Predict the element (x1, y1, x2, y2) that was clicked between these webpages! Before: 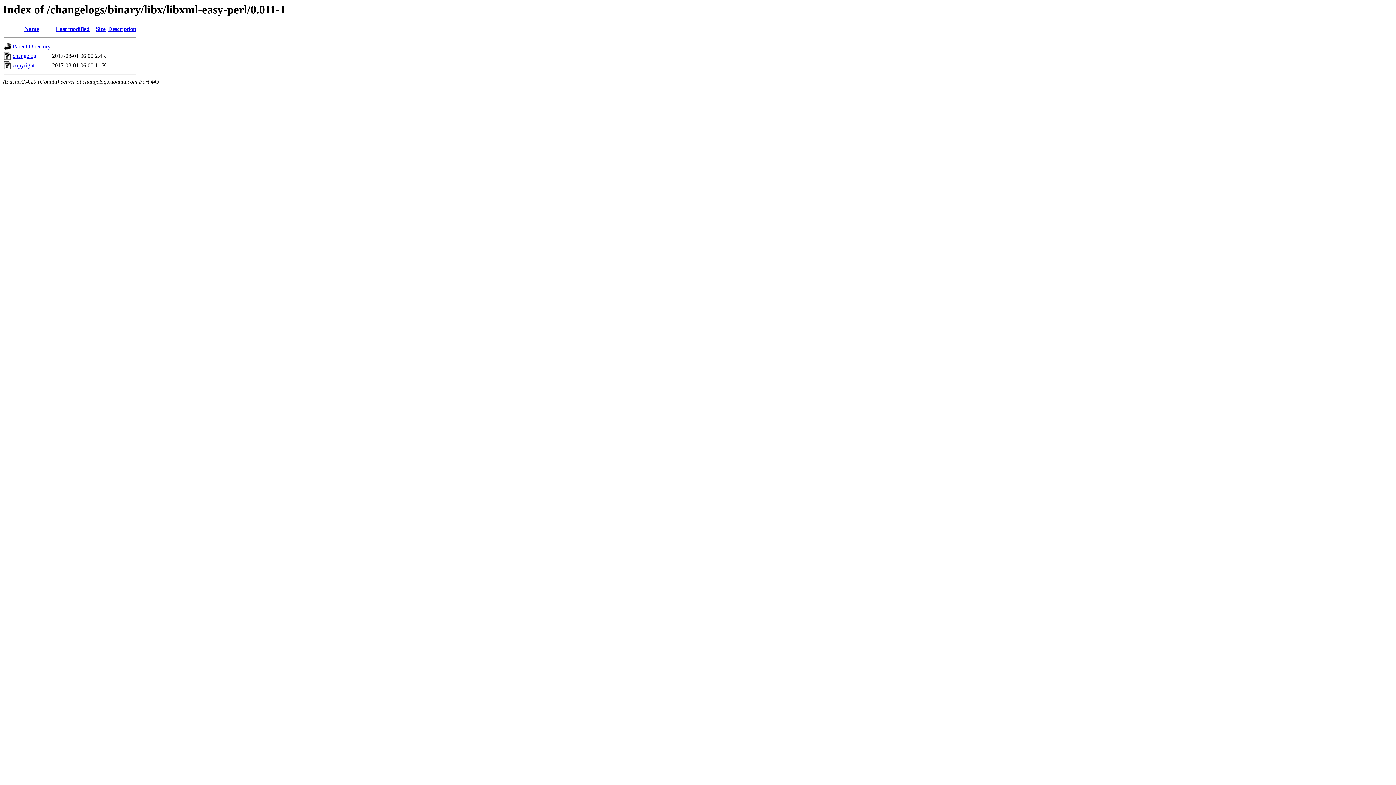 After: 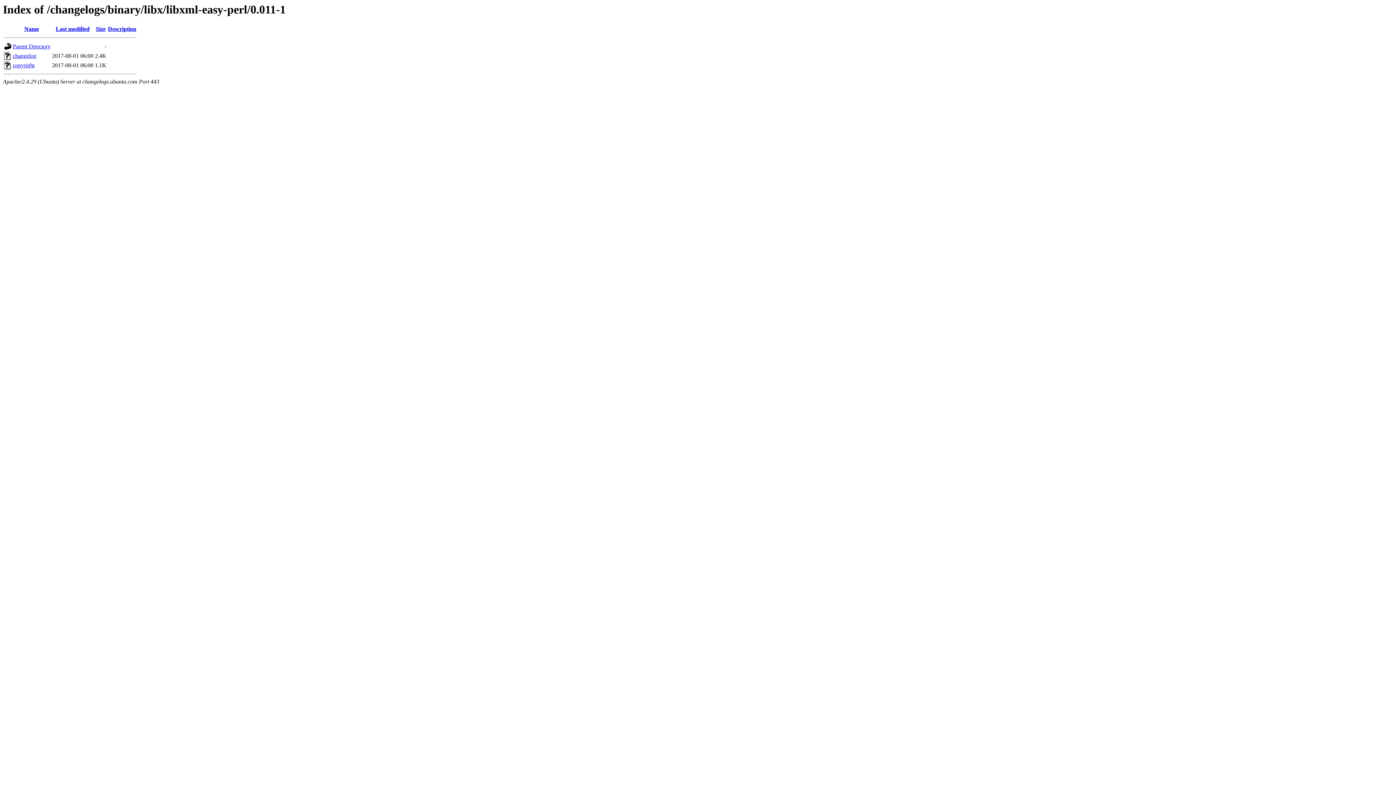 Action: label: Description bbox: (108, 25, 136, 32)